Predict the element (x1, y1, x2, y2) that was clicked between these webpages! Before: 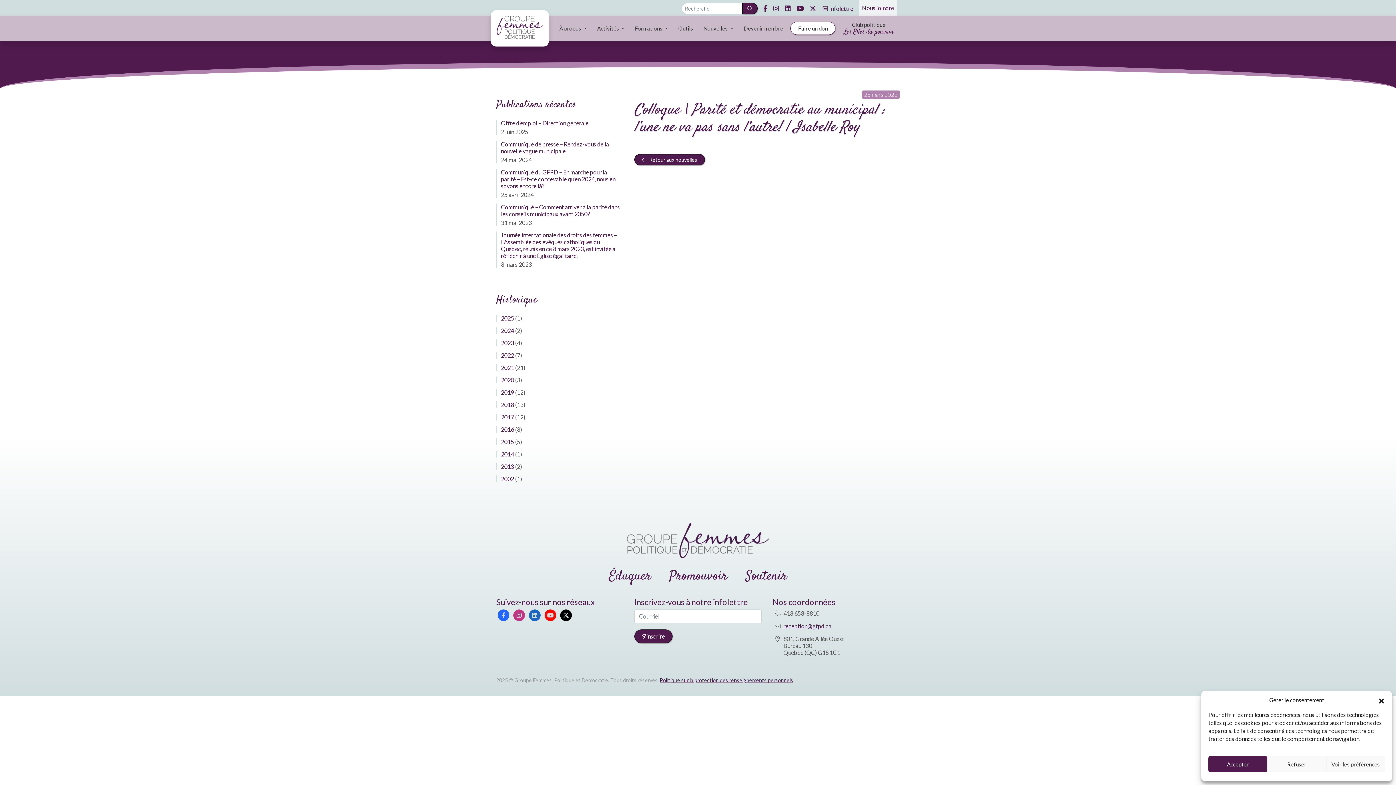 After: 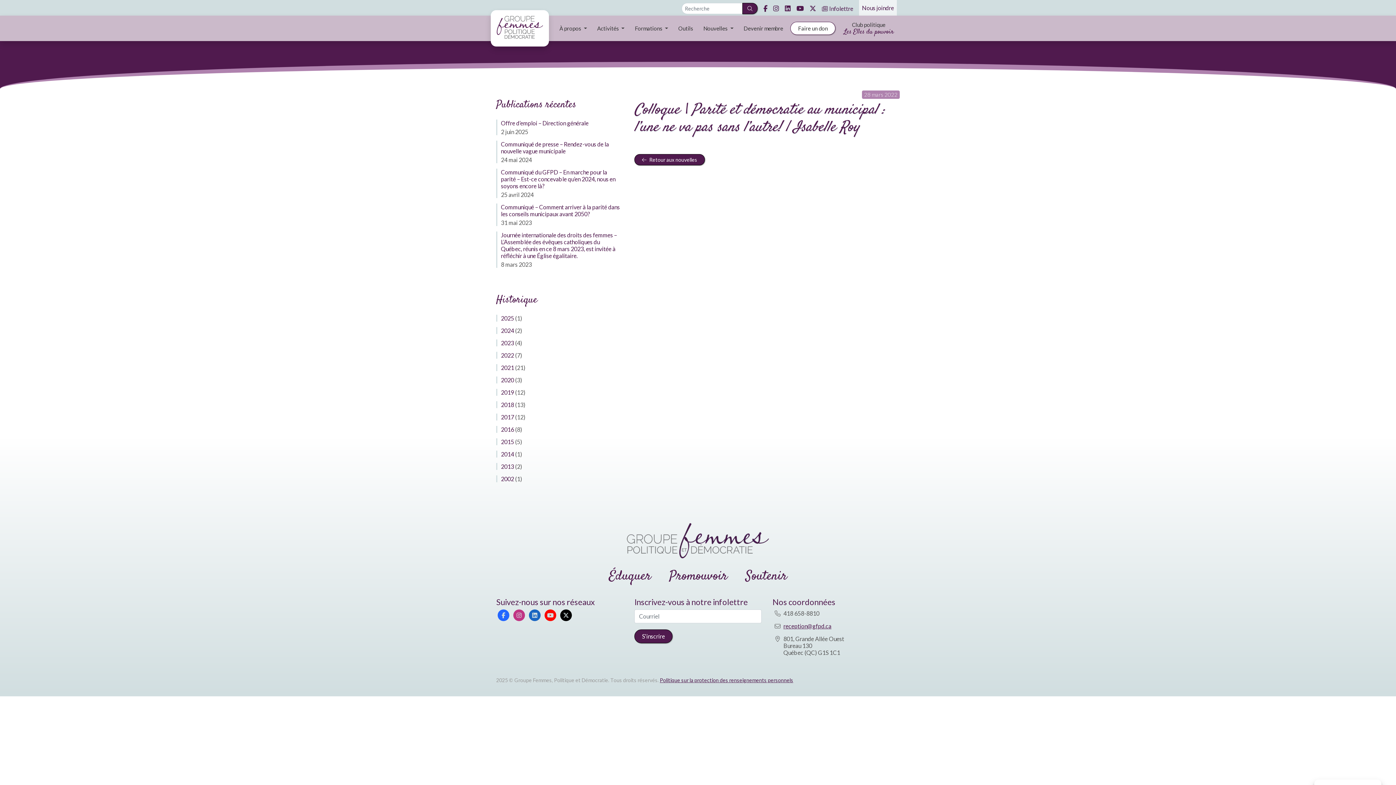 Action: label: Accepter bbox: (1208, 756, 1267, 772)